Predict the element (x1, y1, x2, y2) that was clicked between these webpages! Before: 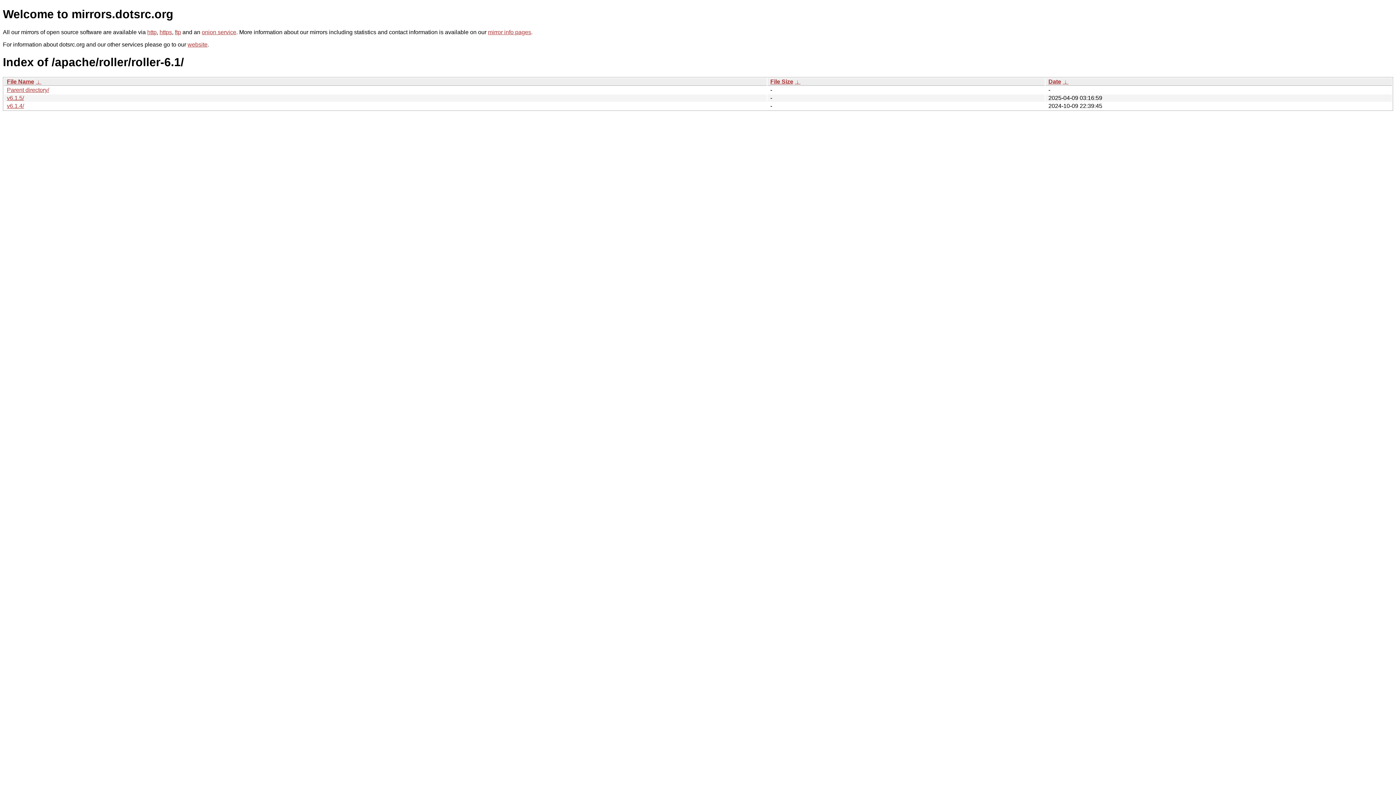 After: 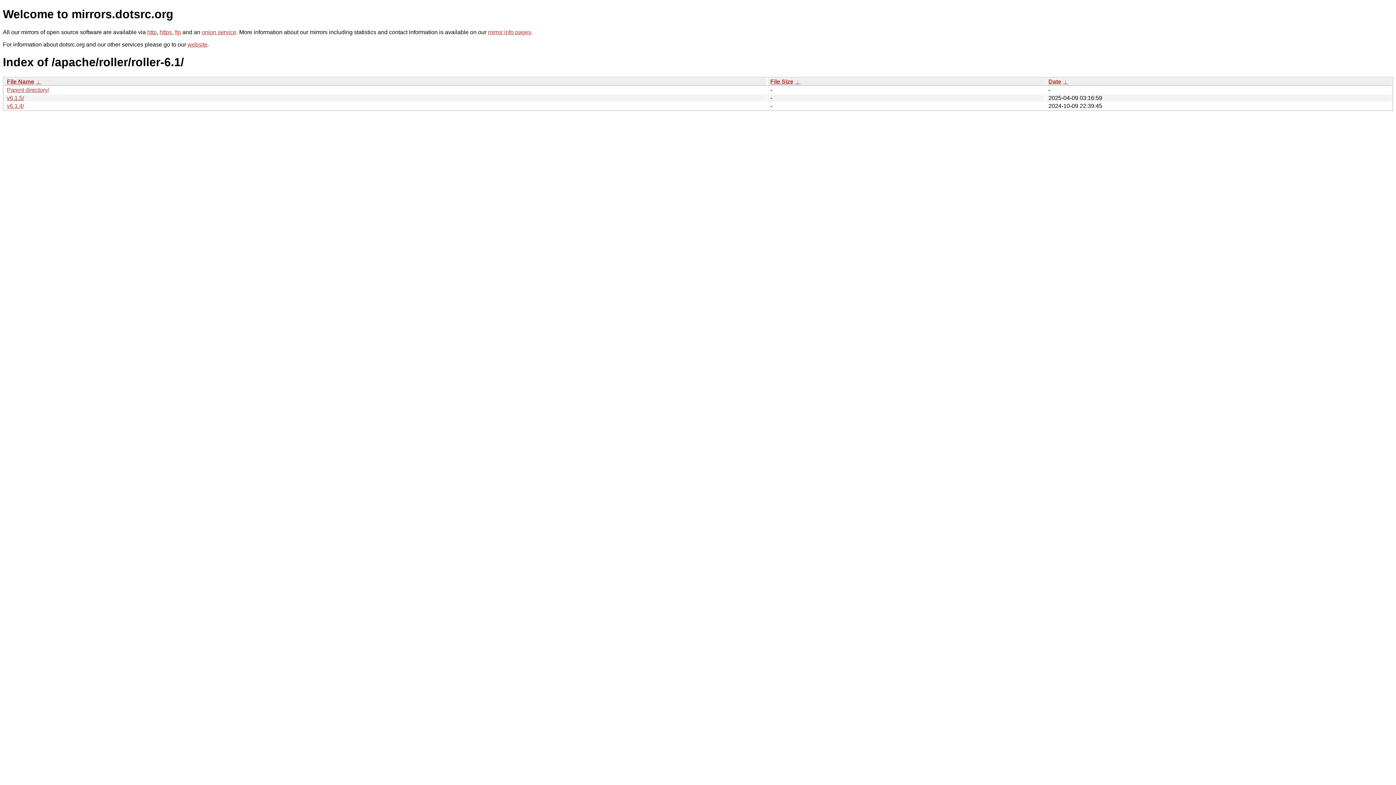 Action: label: ftp bbox: (174, 29, 181, 35)